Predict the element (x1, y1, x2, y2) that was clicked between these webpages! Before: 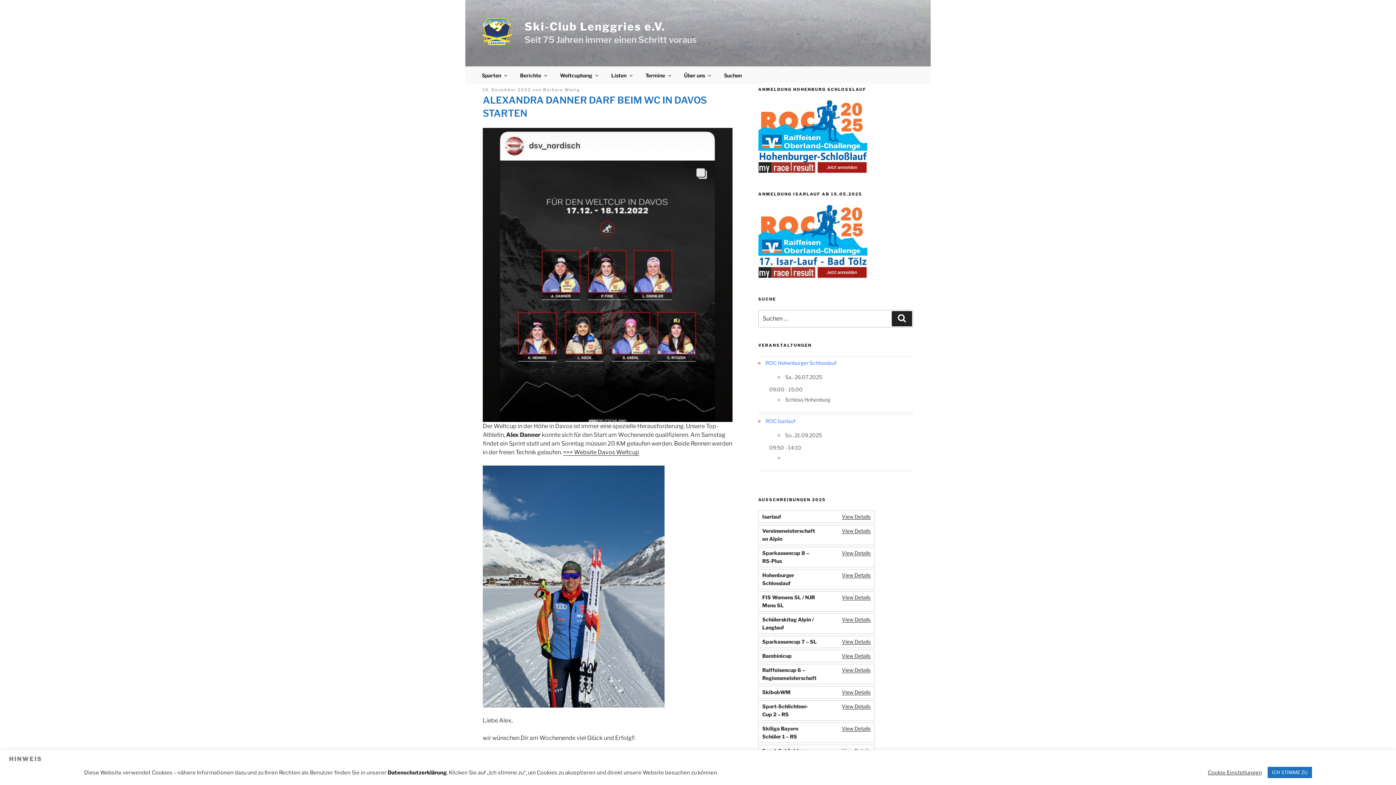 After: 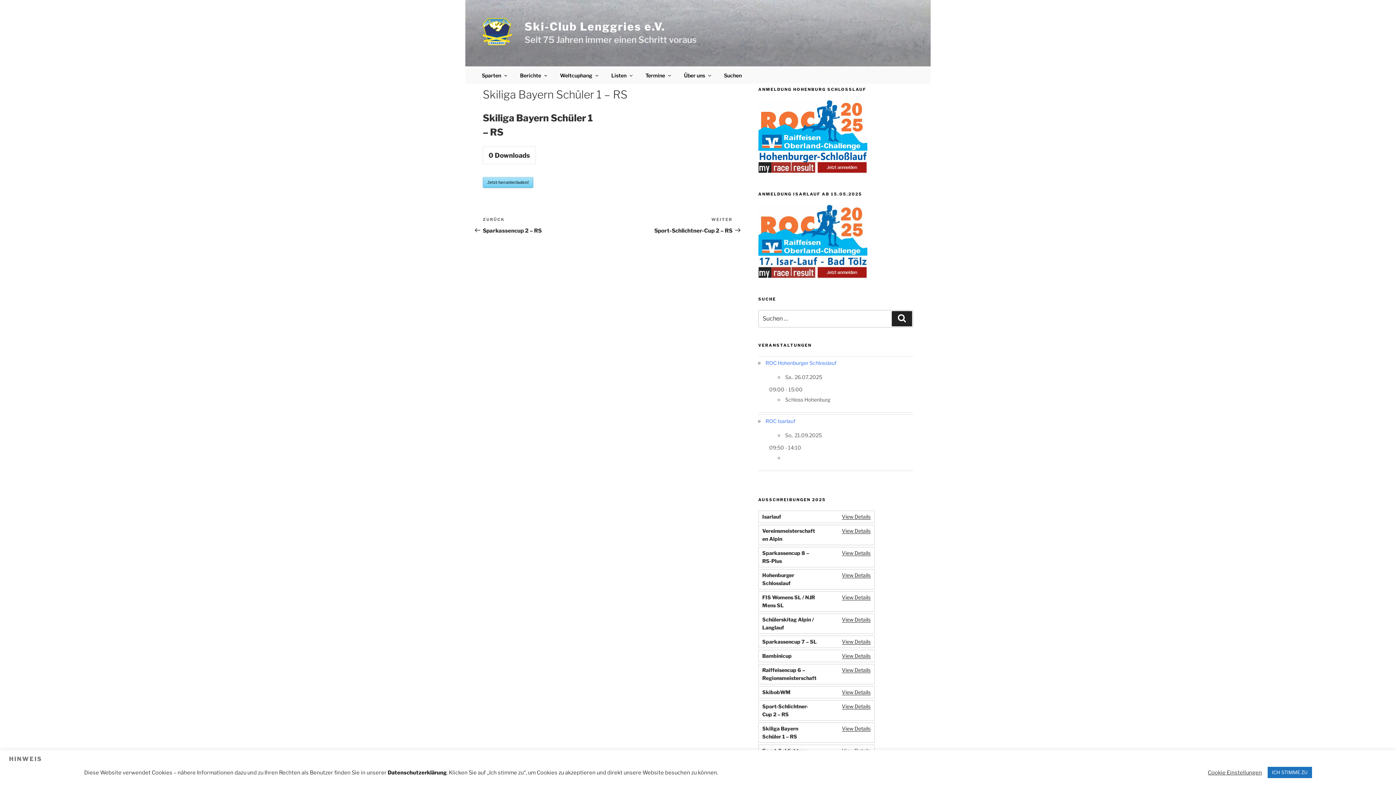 Action: bbox: (842, 725, 870, 732) label: View Details